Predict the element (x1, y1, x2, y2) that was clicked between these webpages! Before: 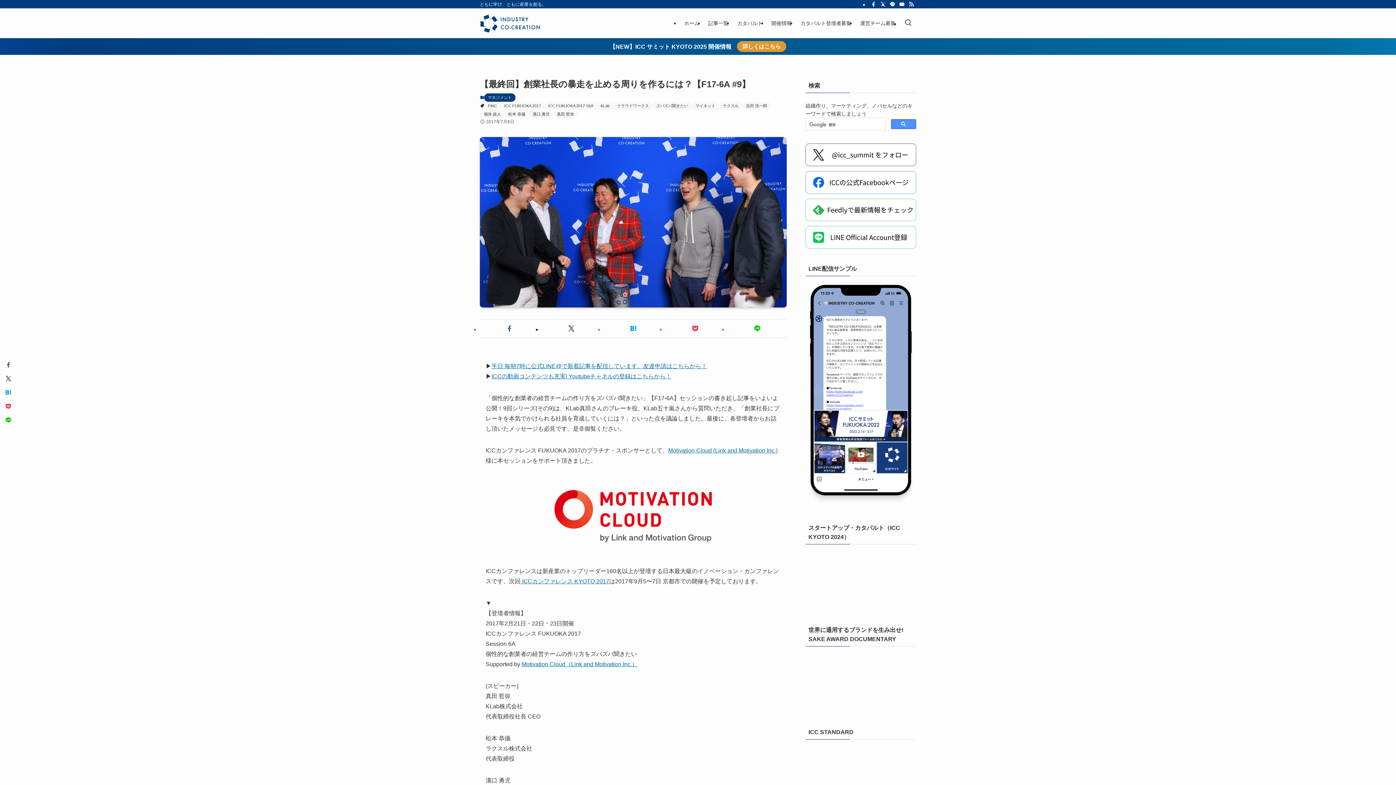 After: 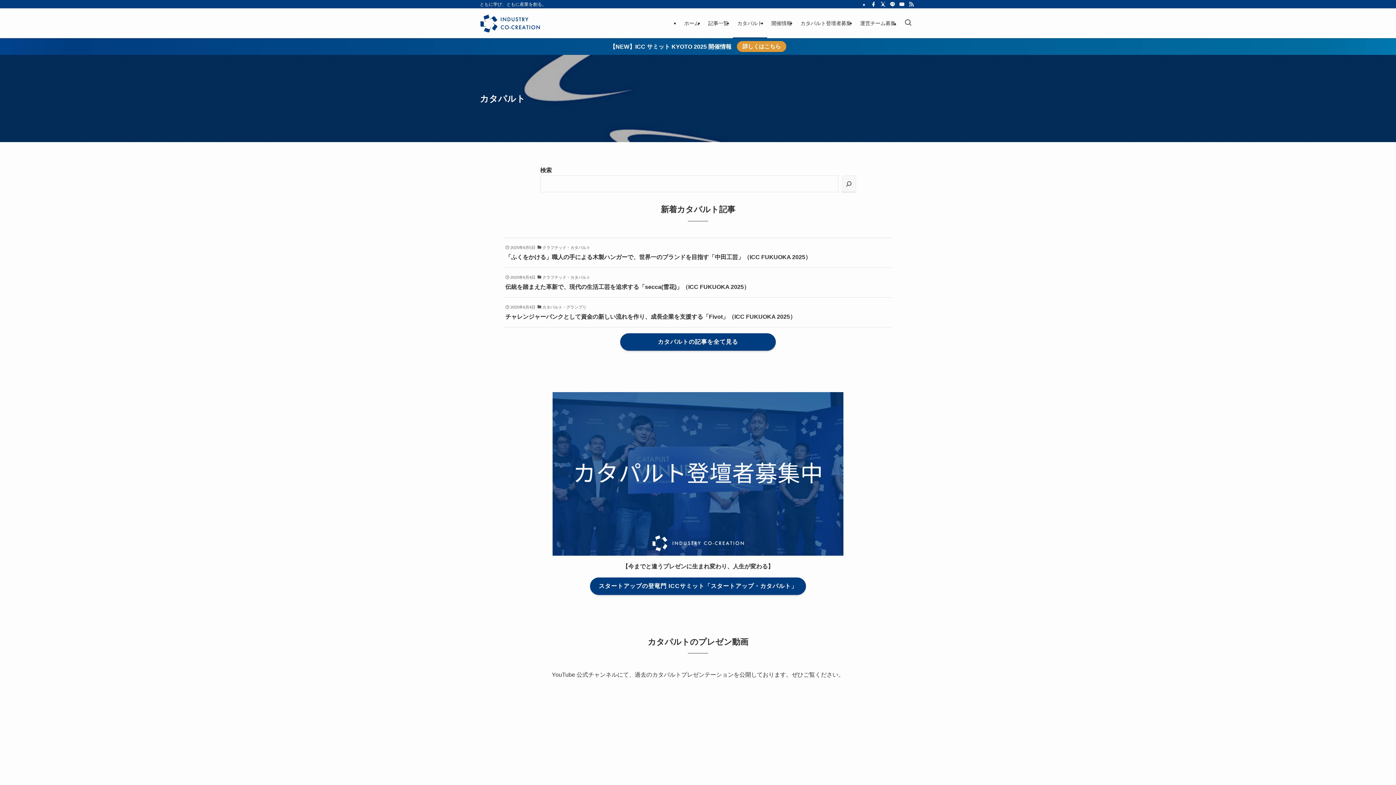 Action: bbox: (733, 8, 767, 38) label: カタパルト